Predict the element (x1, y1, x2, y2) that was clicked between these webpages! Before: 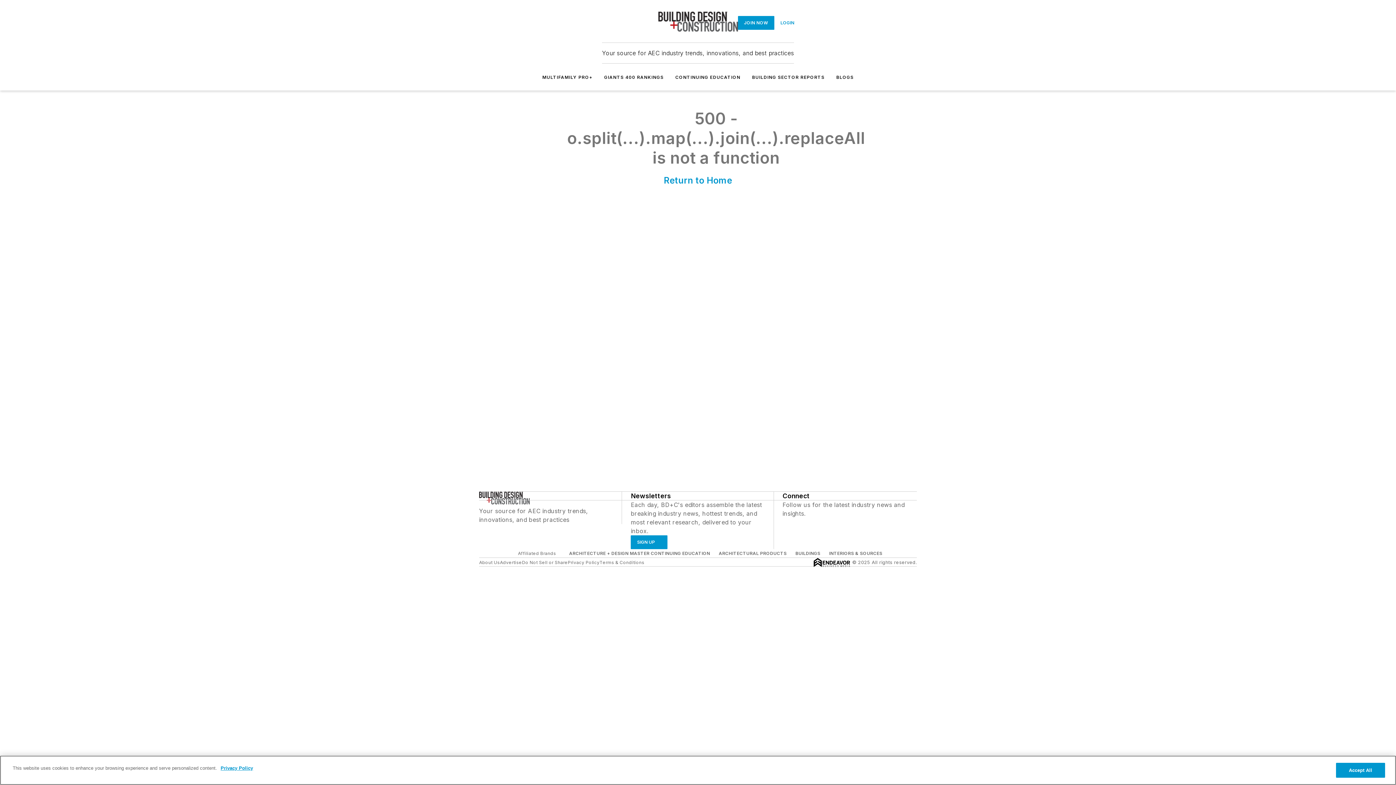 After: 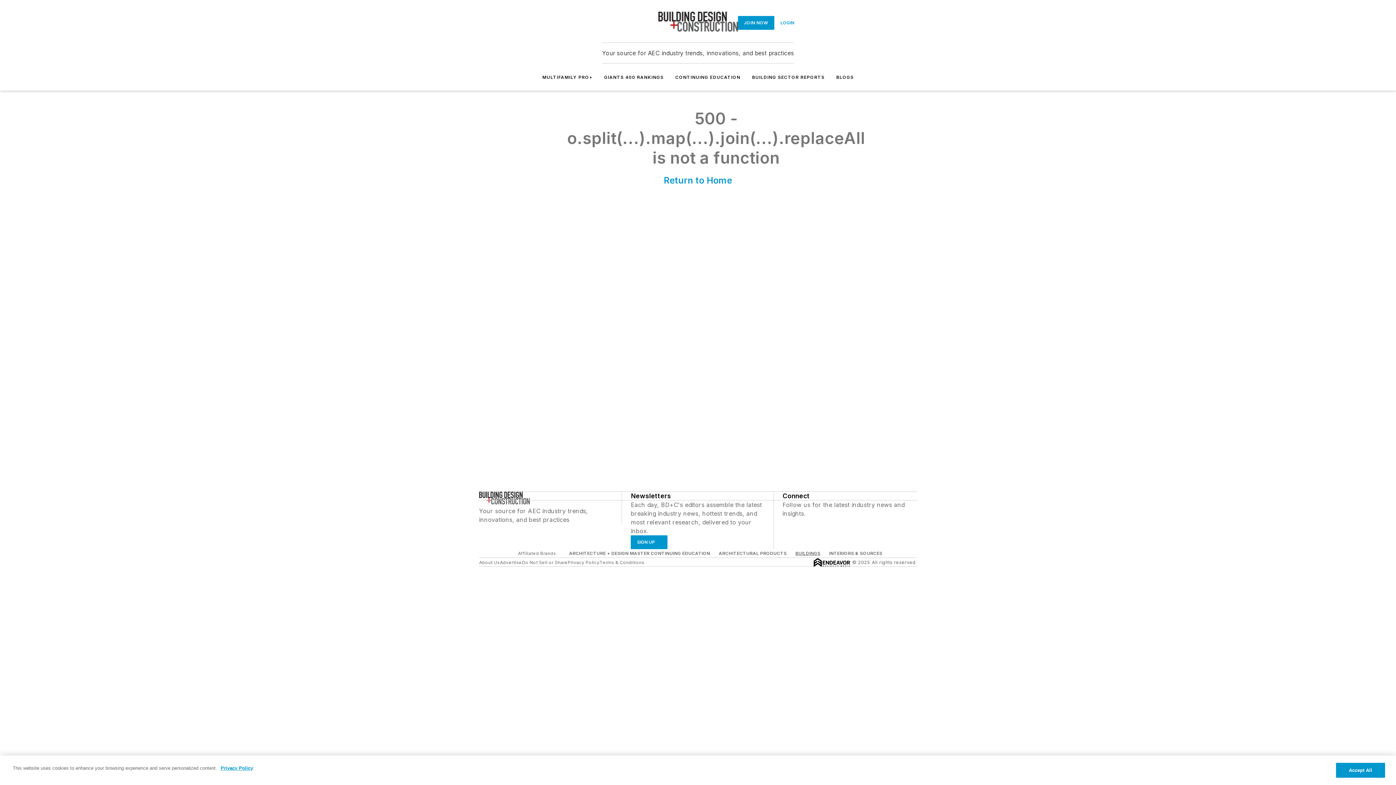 Action: label: BUILDINGS bbox: (795, 550, 820, 556)